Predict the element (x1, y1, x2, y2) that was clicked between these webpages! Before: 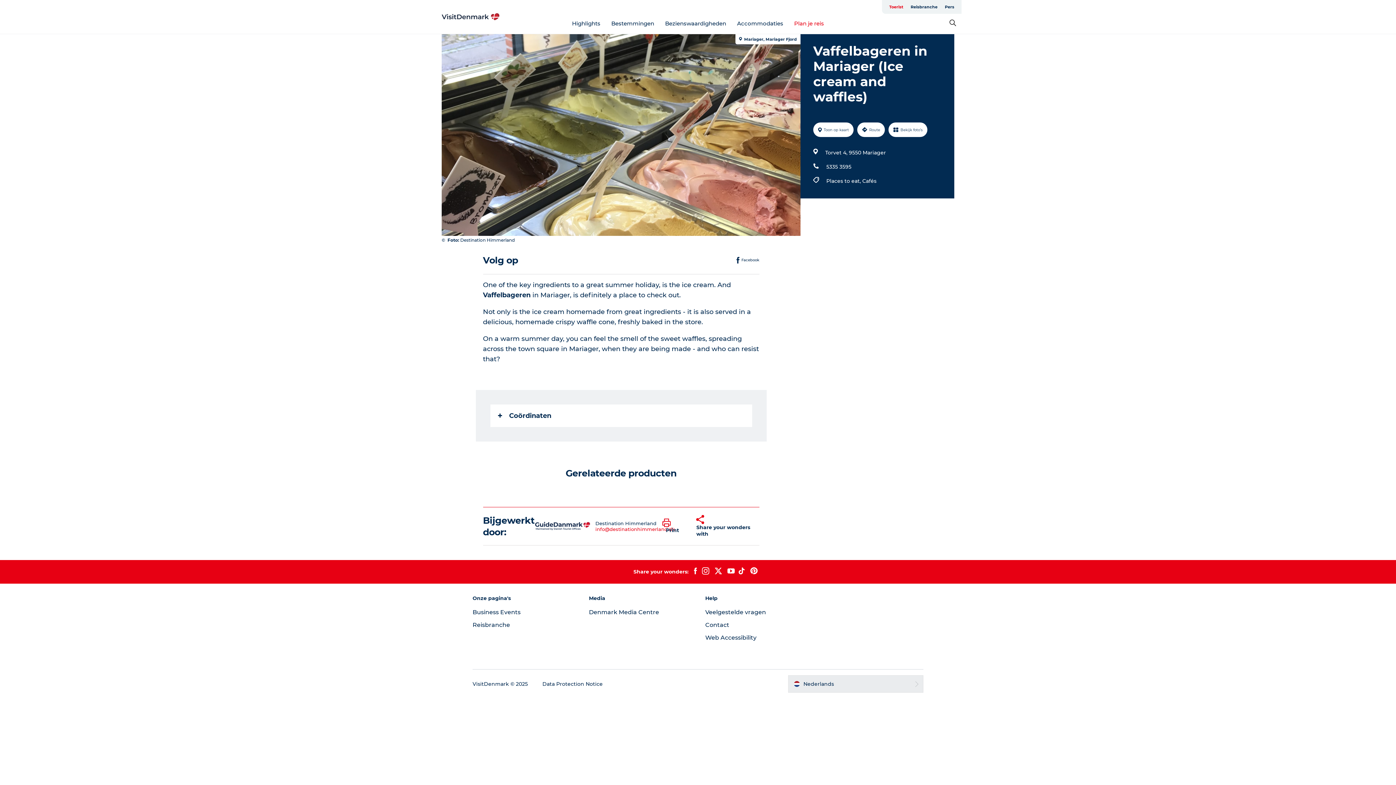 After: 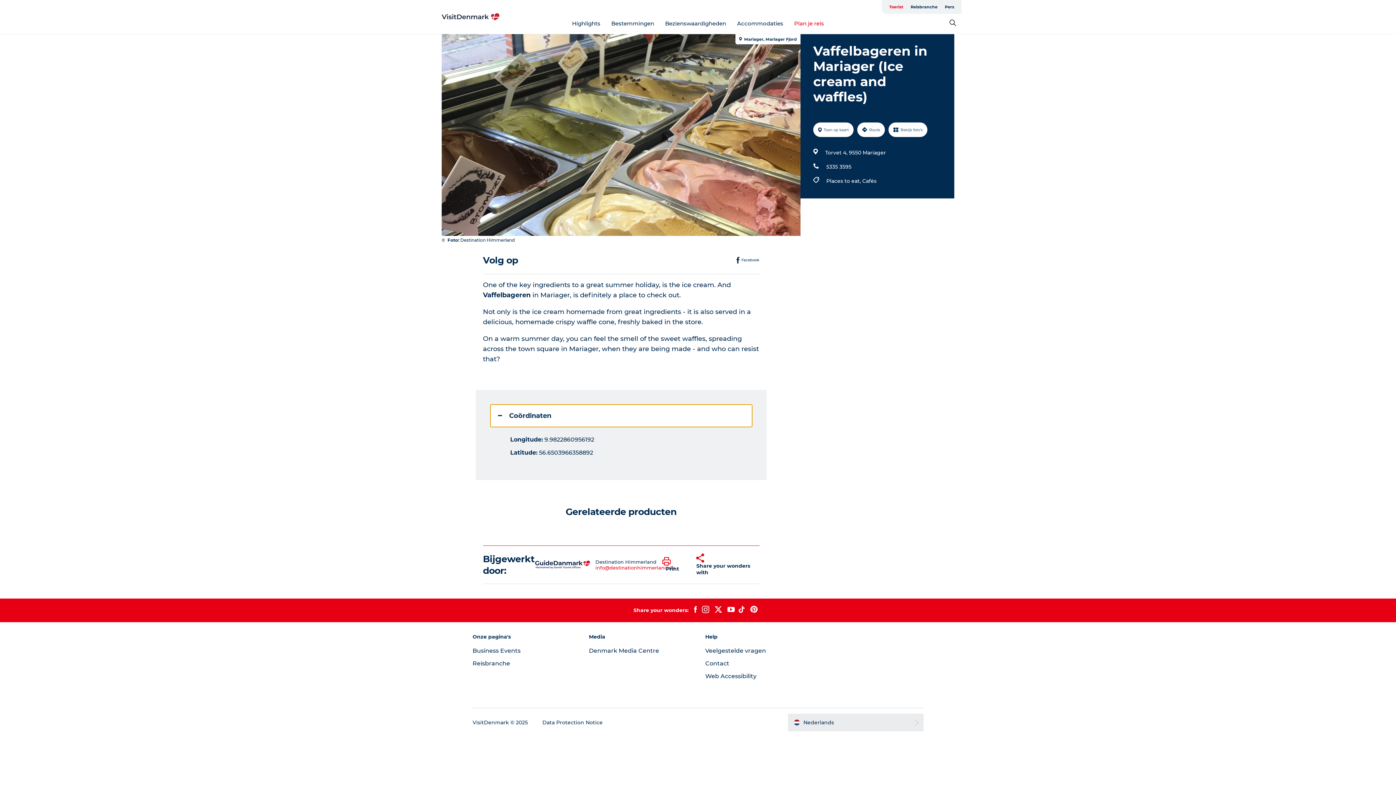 Action: bbox: (490, 404, 752, 427) label: Coördinaten